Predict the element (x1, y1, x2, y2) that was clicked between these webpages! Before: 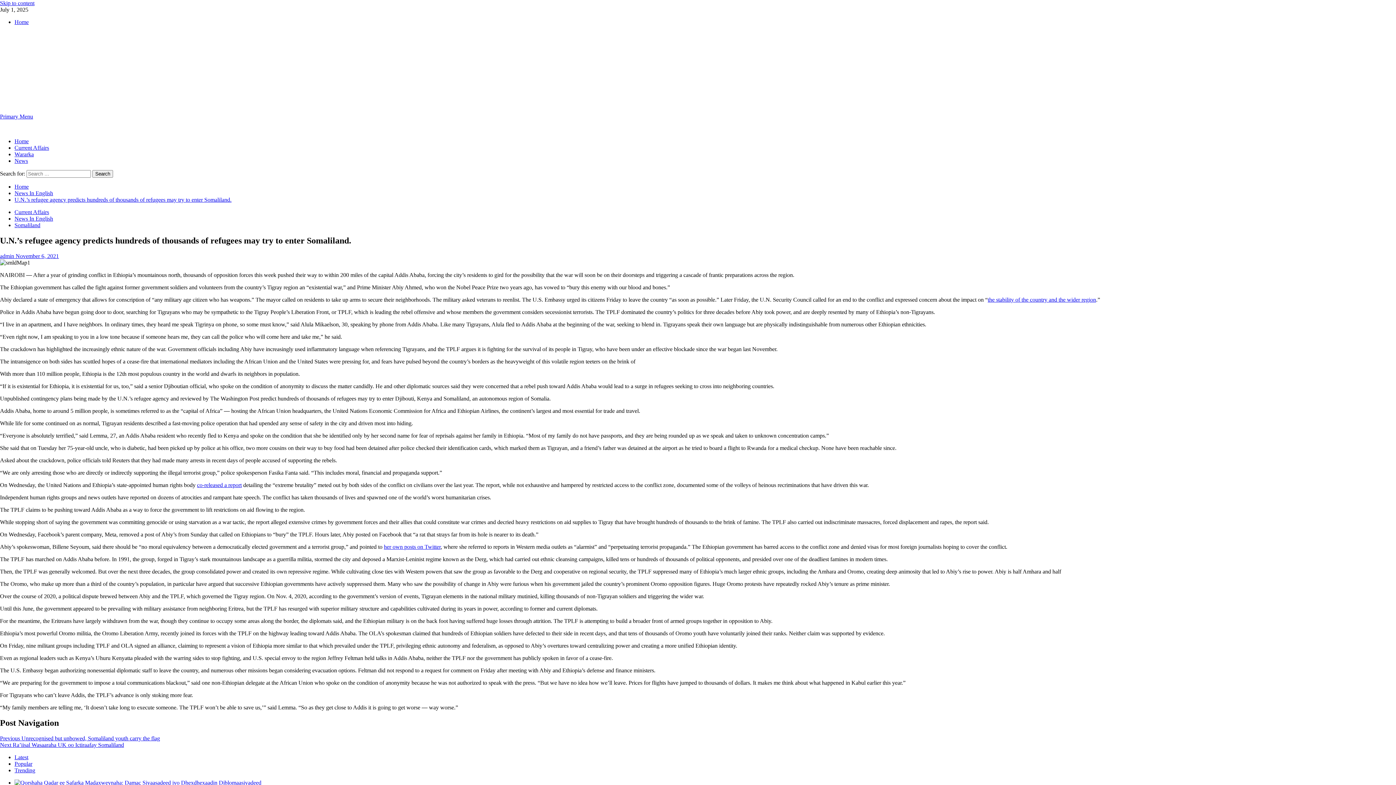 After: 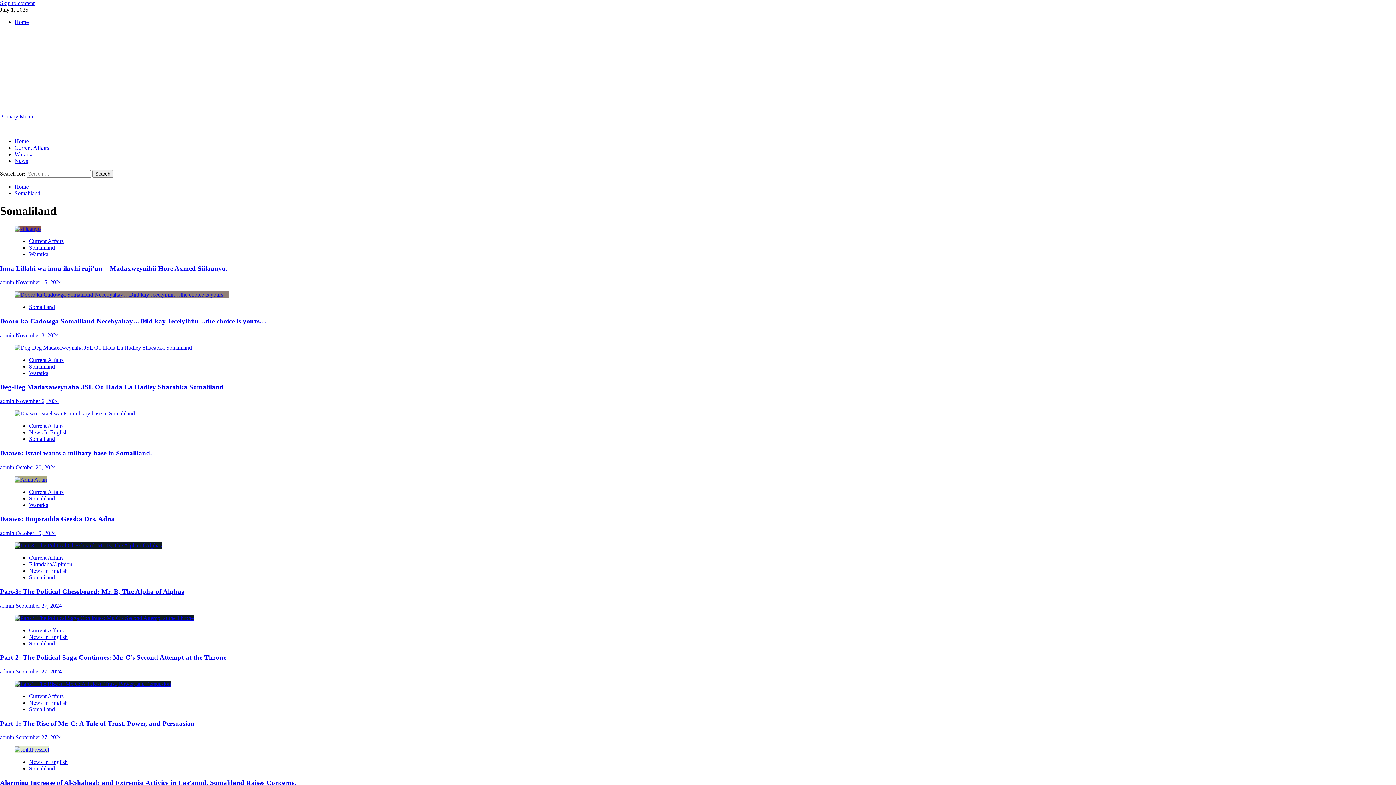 Action: label: View all posts in Somaliland bbox: (14, 222, 40, 228)